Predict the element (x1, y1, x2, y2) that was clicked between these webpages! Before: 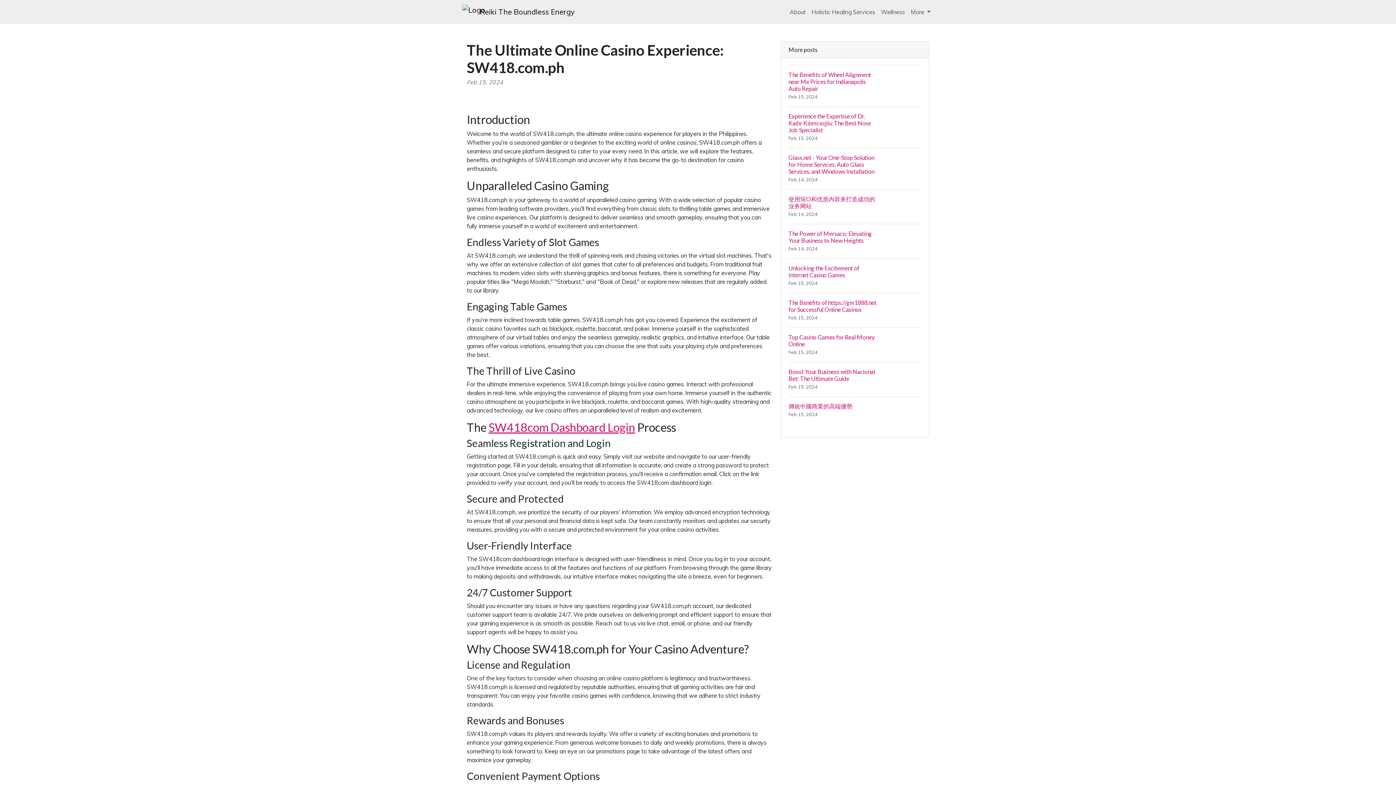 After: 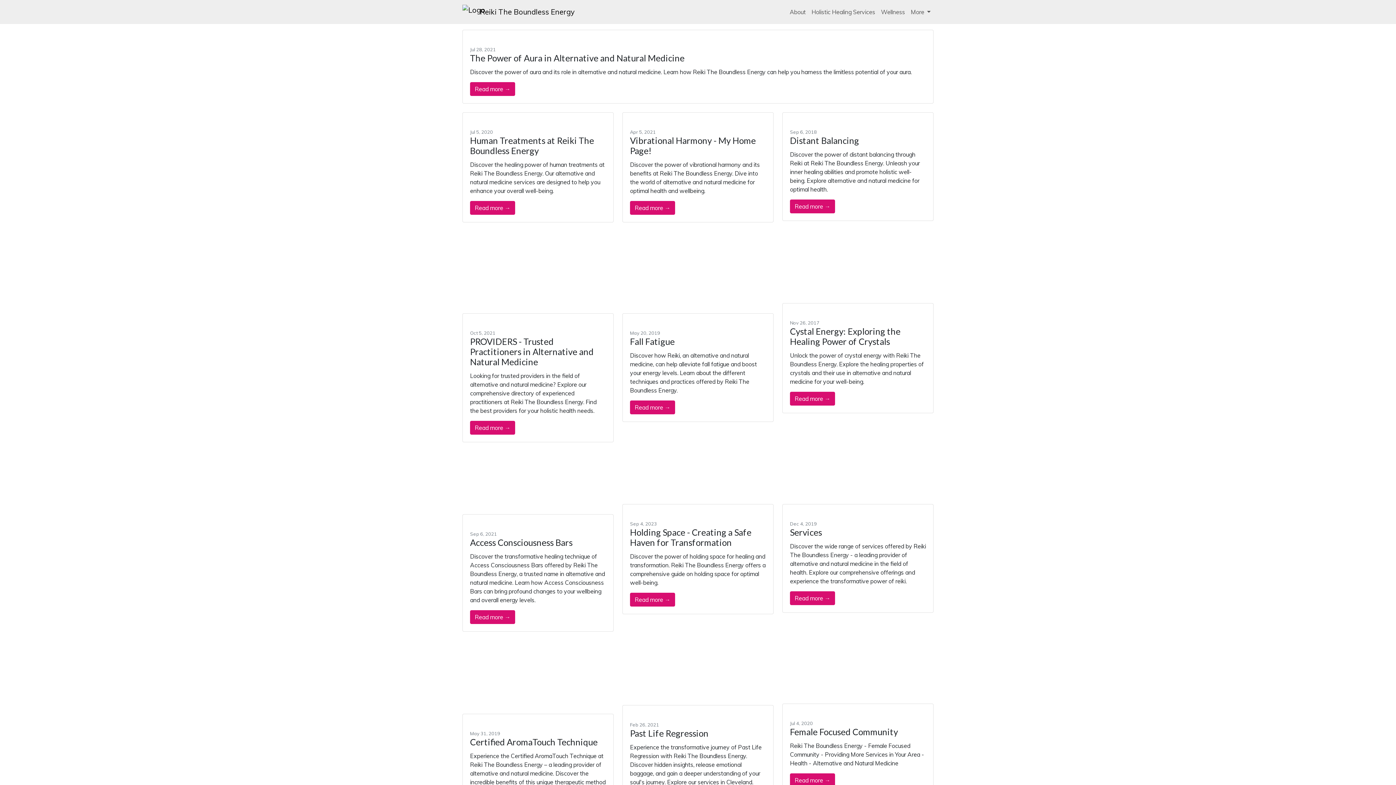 Action: label: Holistic Healing Services bbox: (808, 4, 878, 19)